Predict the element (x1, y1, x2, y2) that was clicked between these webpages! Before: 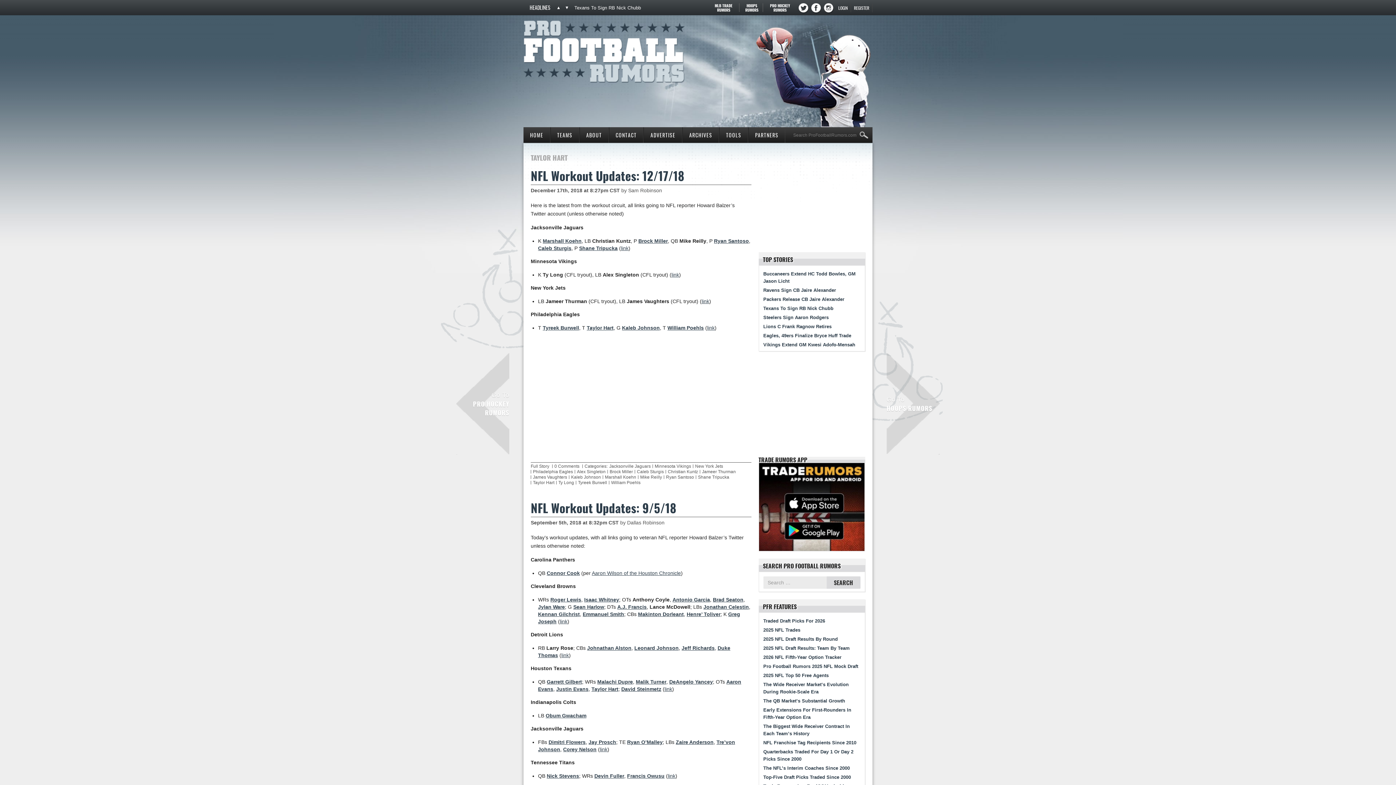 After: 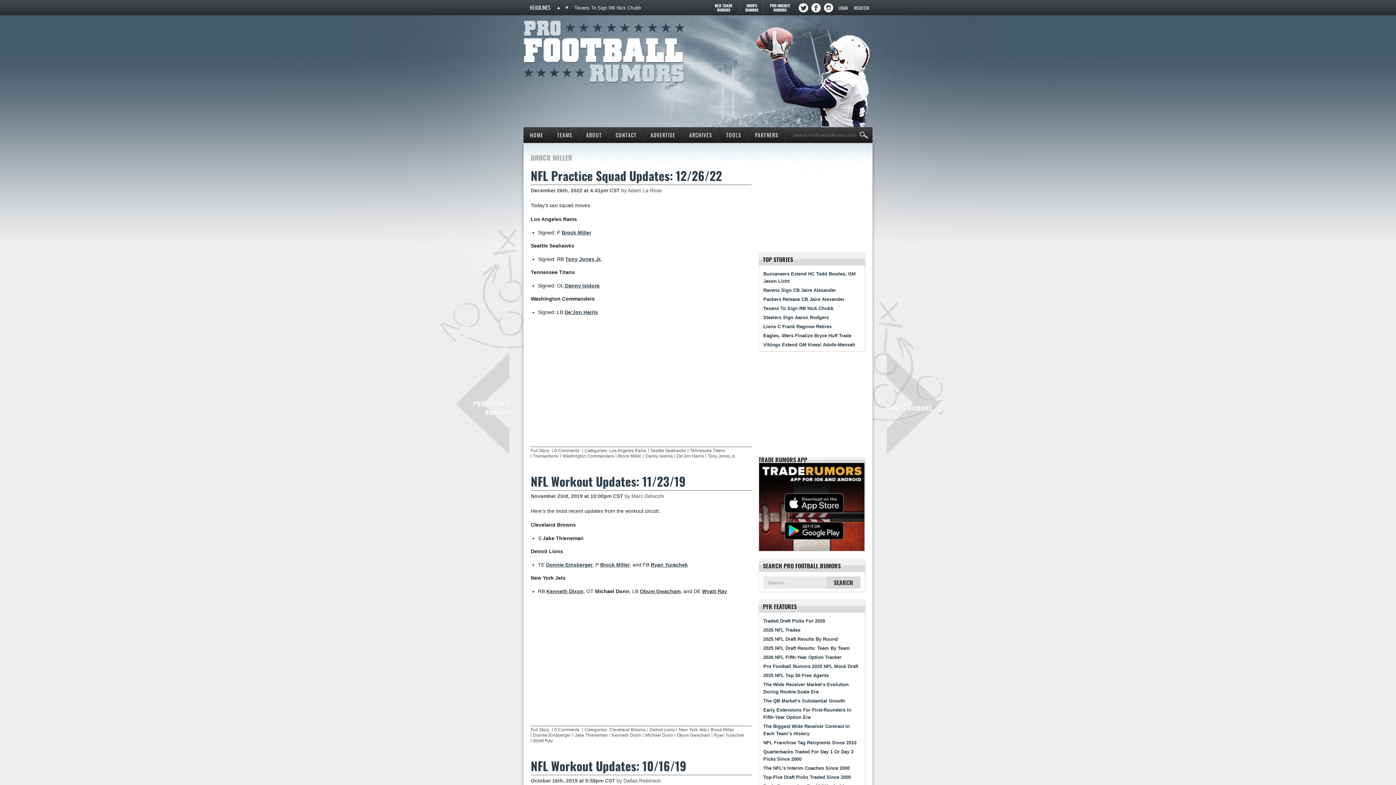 Action: bbox: (609, 469, 633, 474) label: Brock Miller